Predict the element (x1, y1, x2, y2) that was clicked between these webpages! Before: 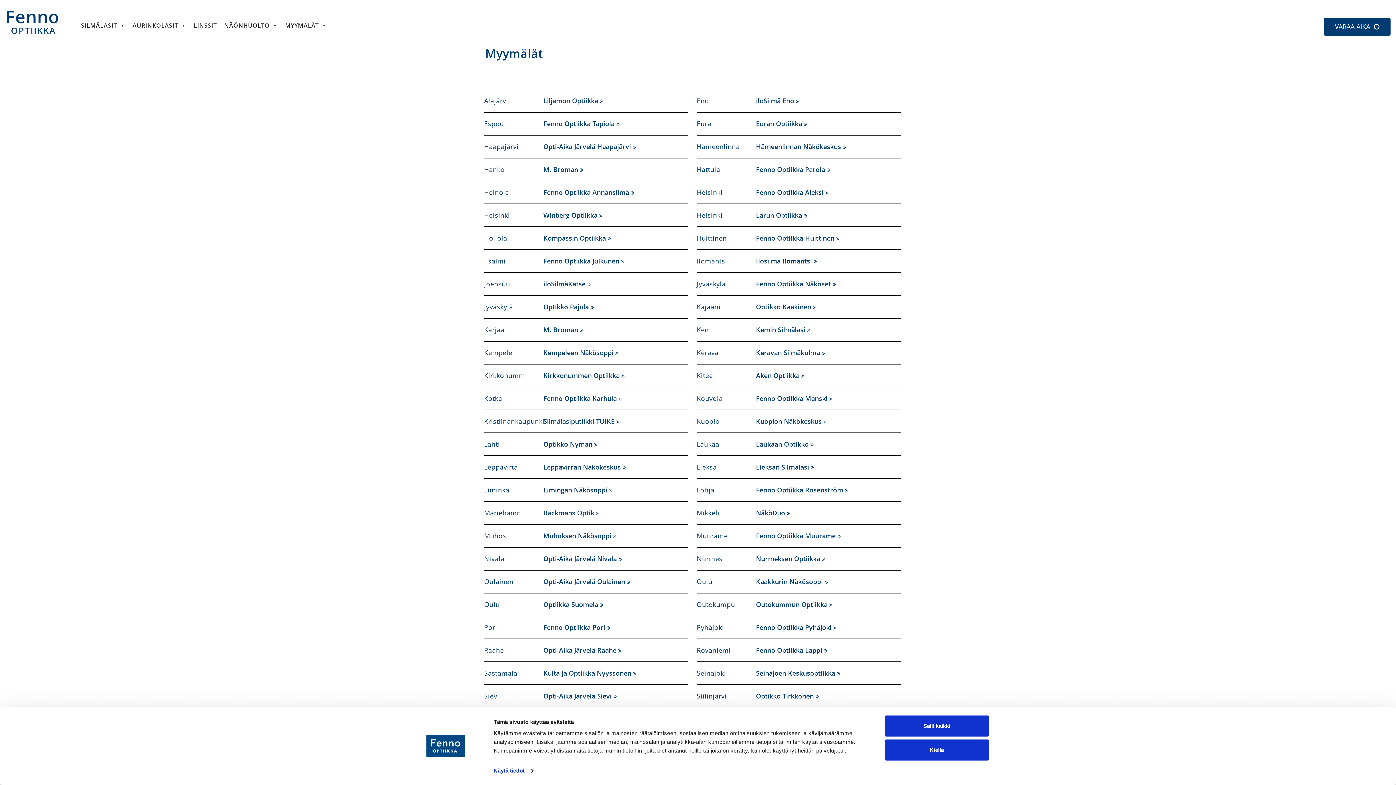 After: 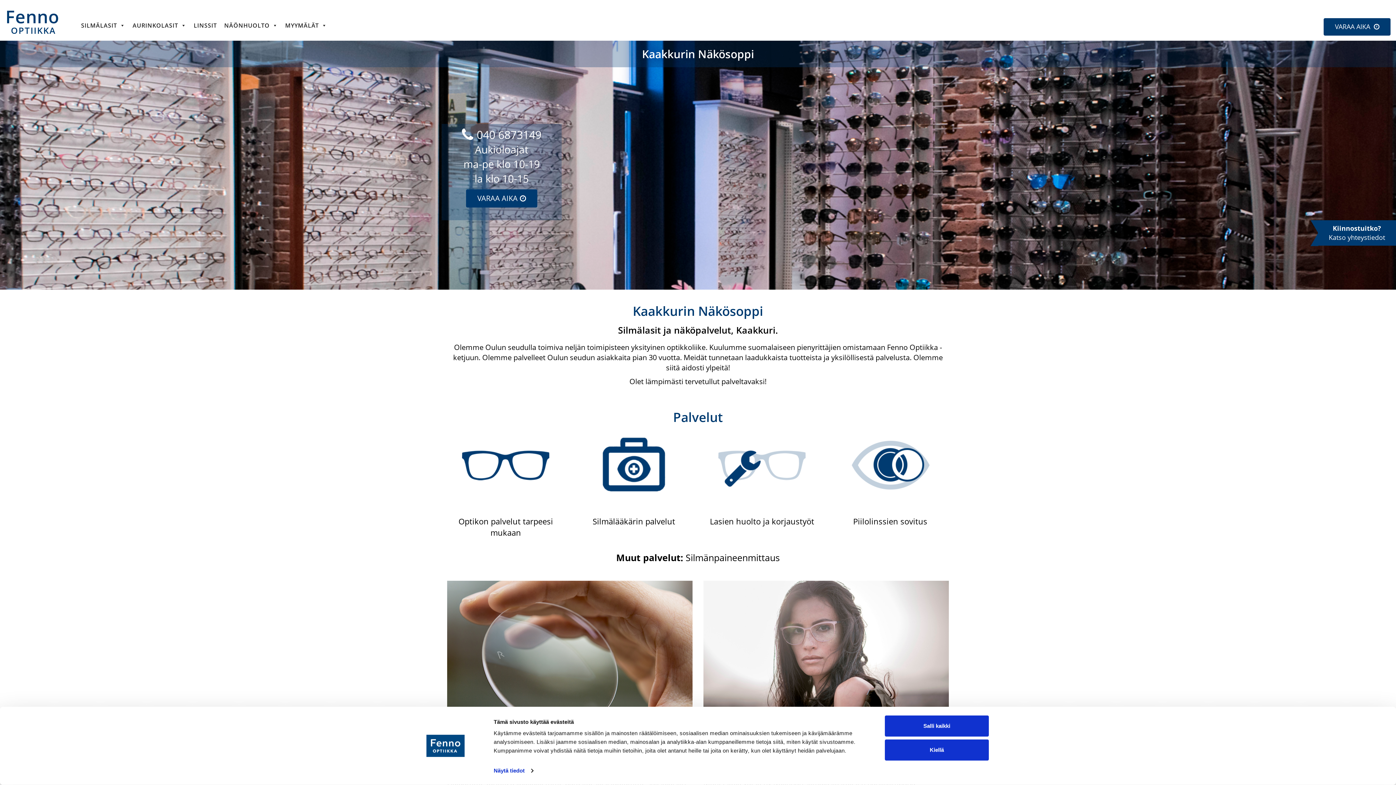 Action: label: Kaakkurin Näkösoppi bbox: (756, 577, 823, 586)